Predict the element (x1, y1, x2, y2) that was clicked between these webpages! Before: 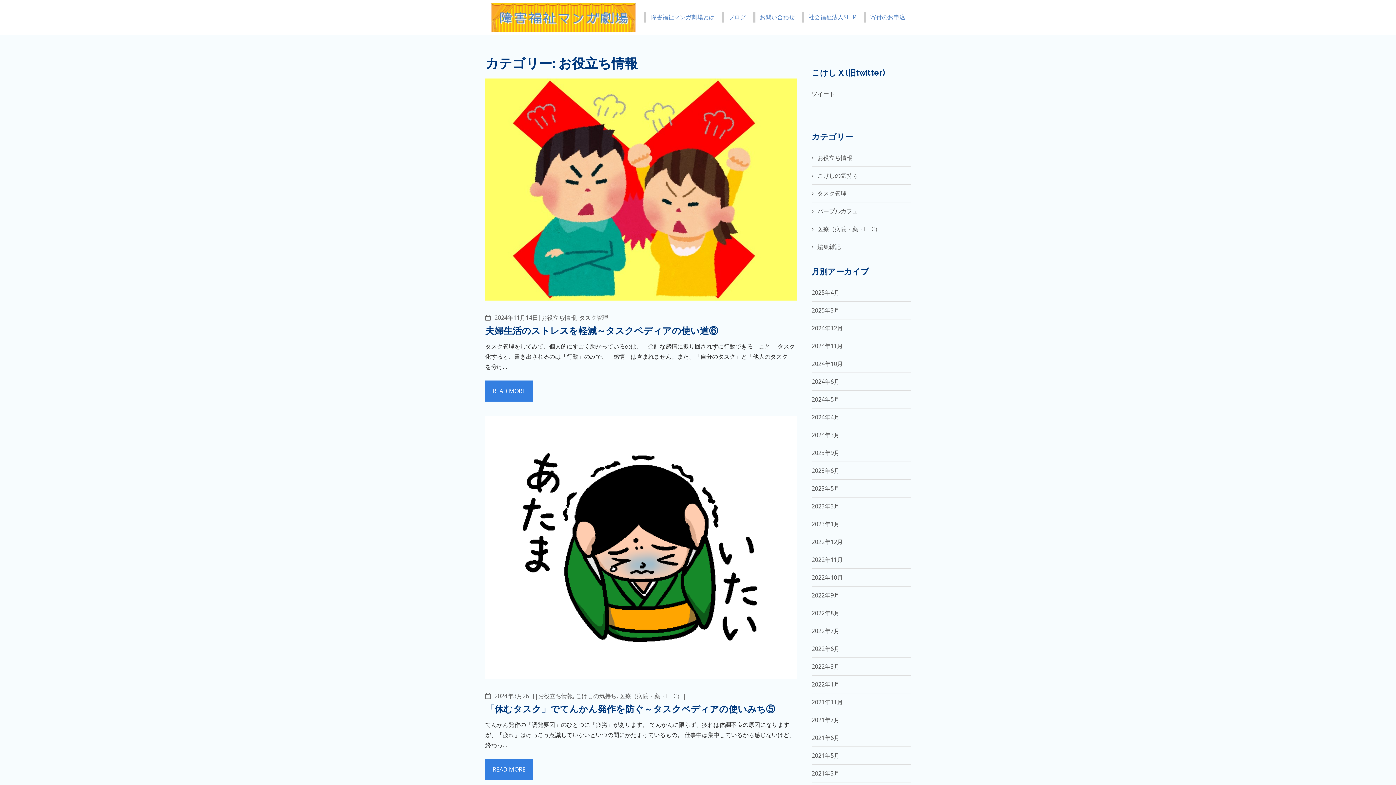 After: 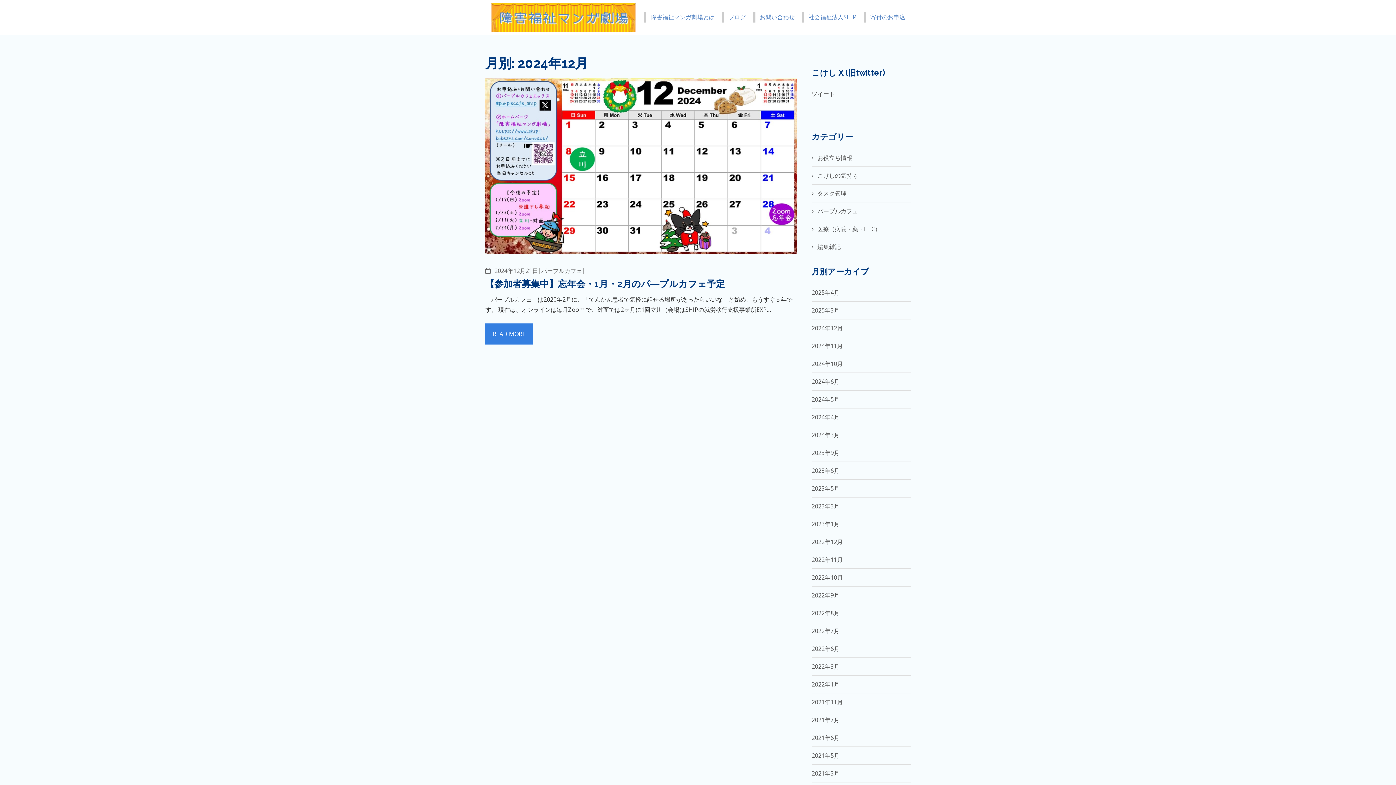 Action: label: 2024年12月 bbox: (811, 324, 843, 332)